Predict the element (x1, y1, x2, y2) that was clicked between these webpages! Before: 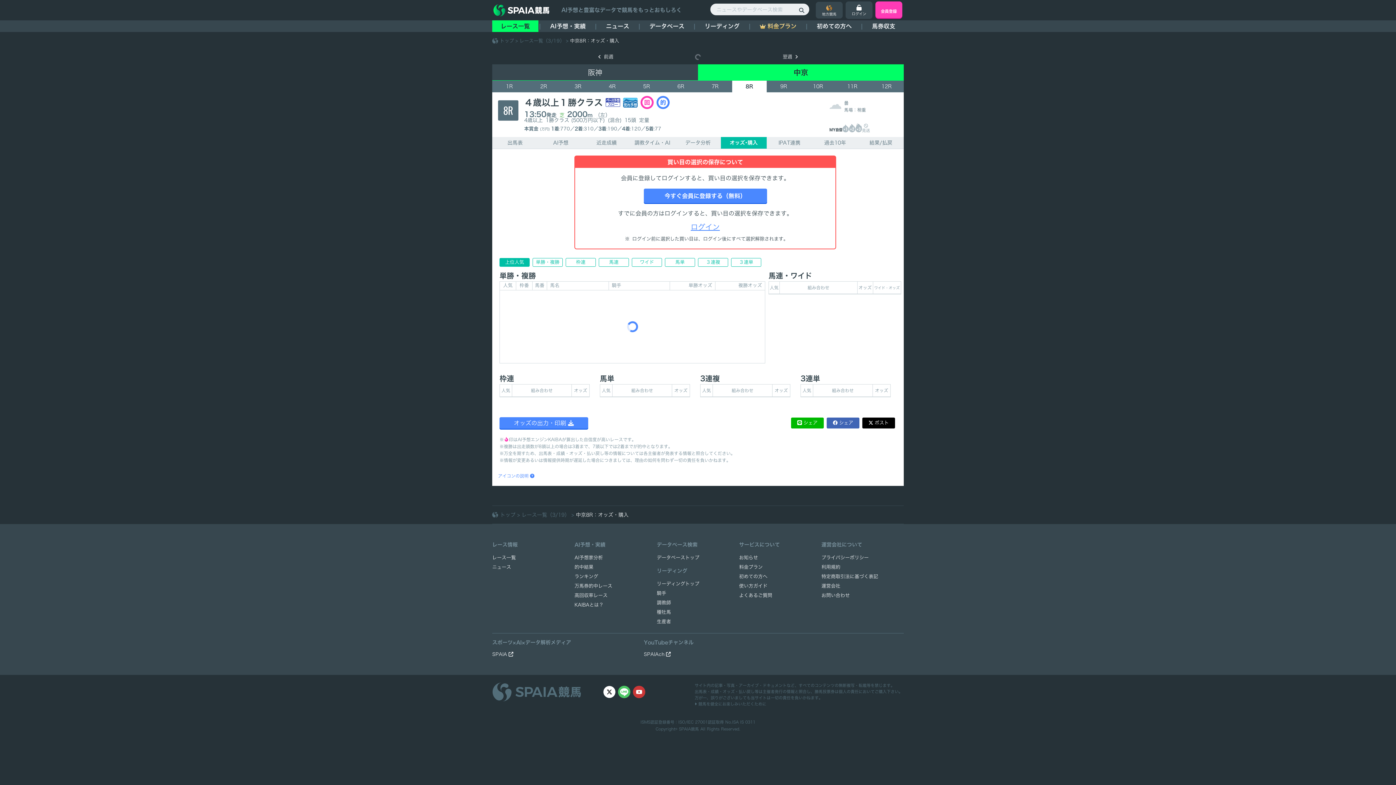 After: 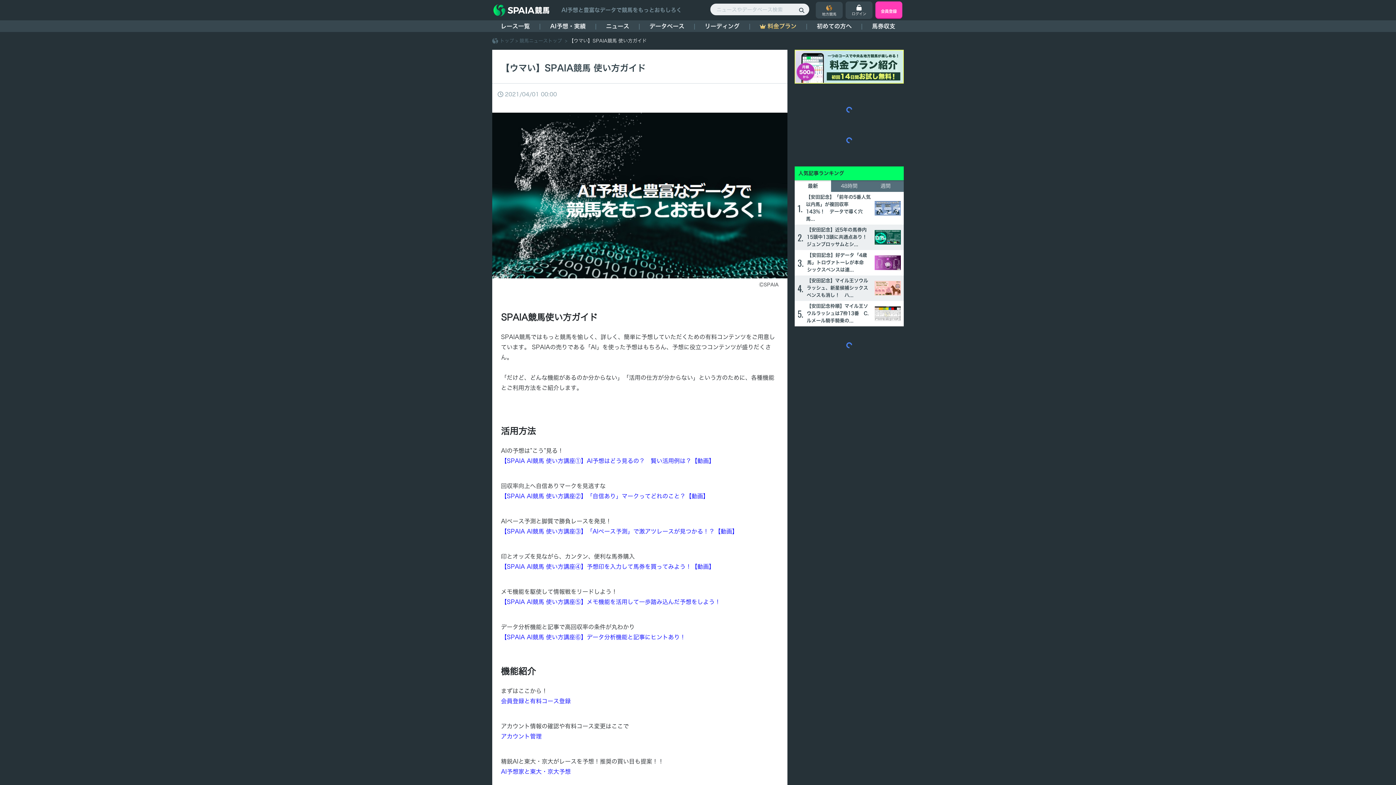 Action: bbox: (739, 581, 767, 591) label: 使い方ガイド